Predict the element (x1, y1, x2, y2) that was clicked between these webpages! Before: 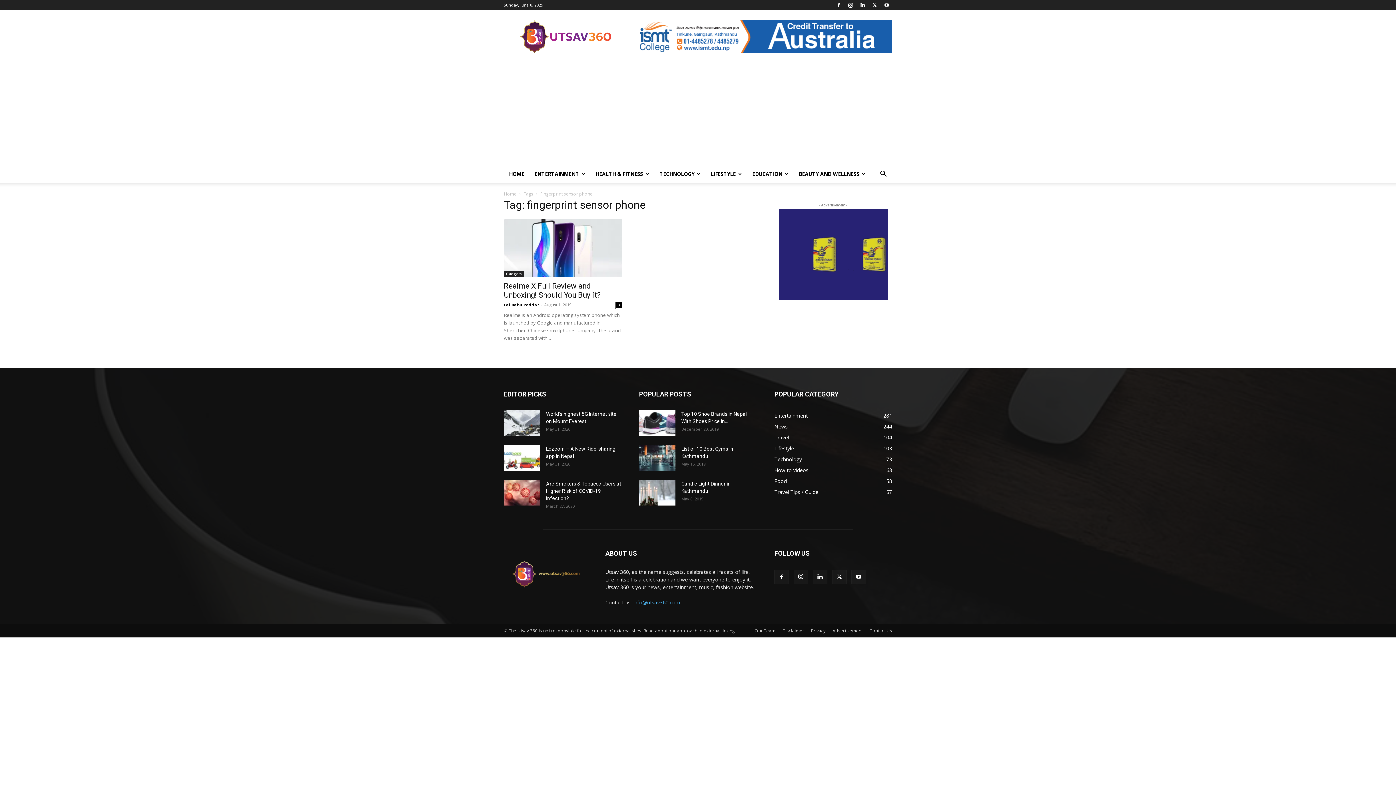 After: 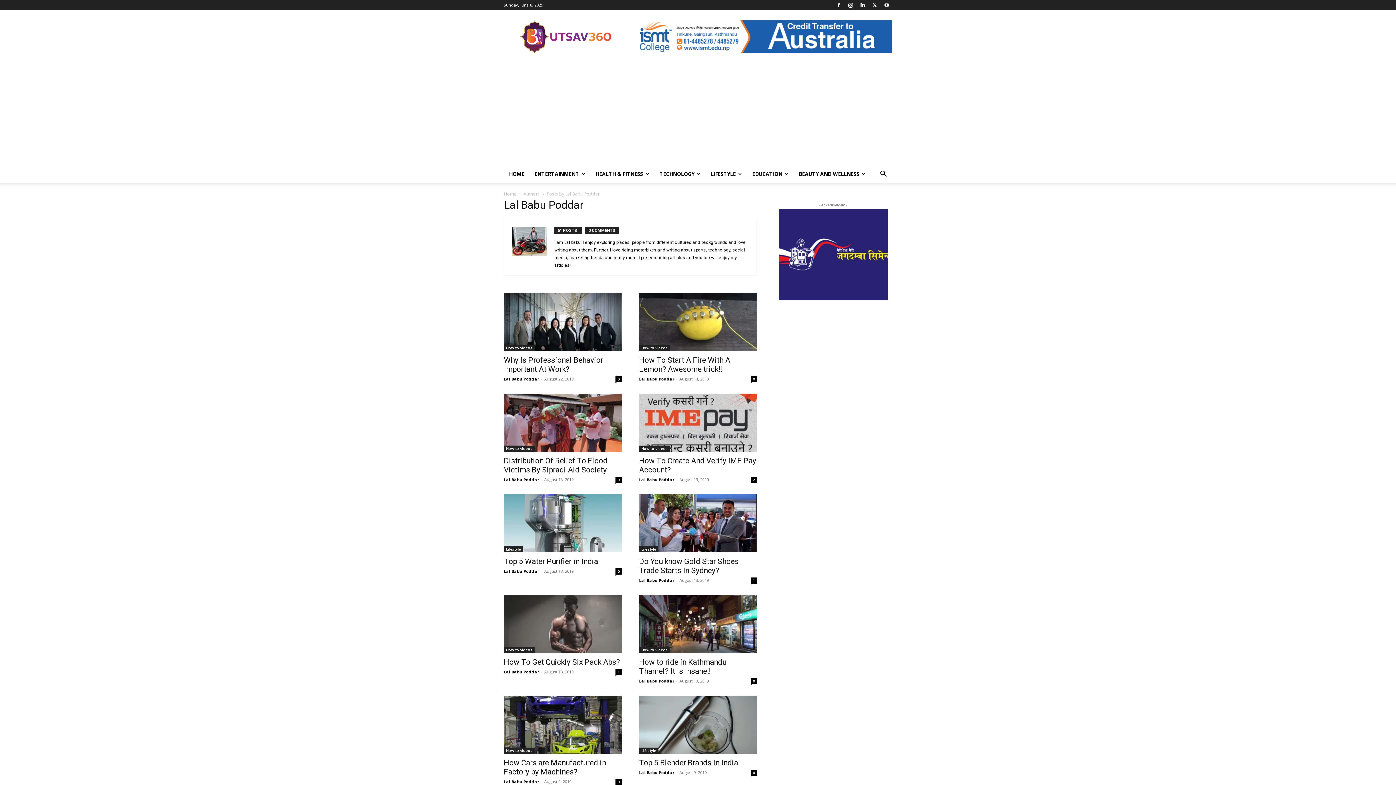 Action: label: Lal Babu Poddar bbox: (504, 302, 539, 307)